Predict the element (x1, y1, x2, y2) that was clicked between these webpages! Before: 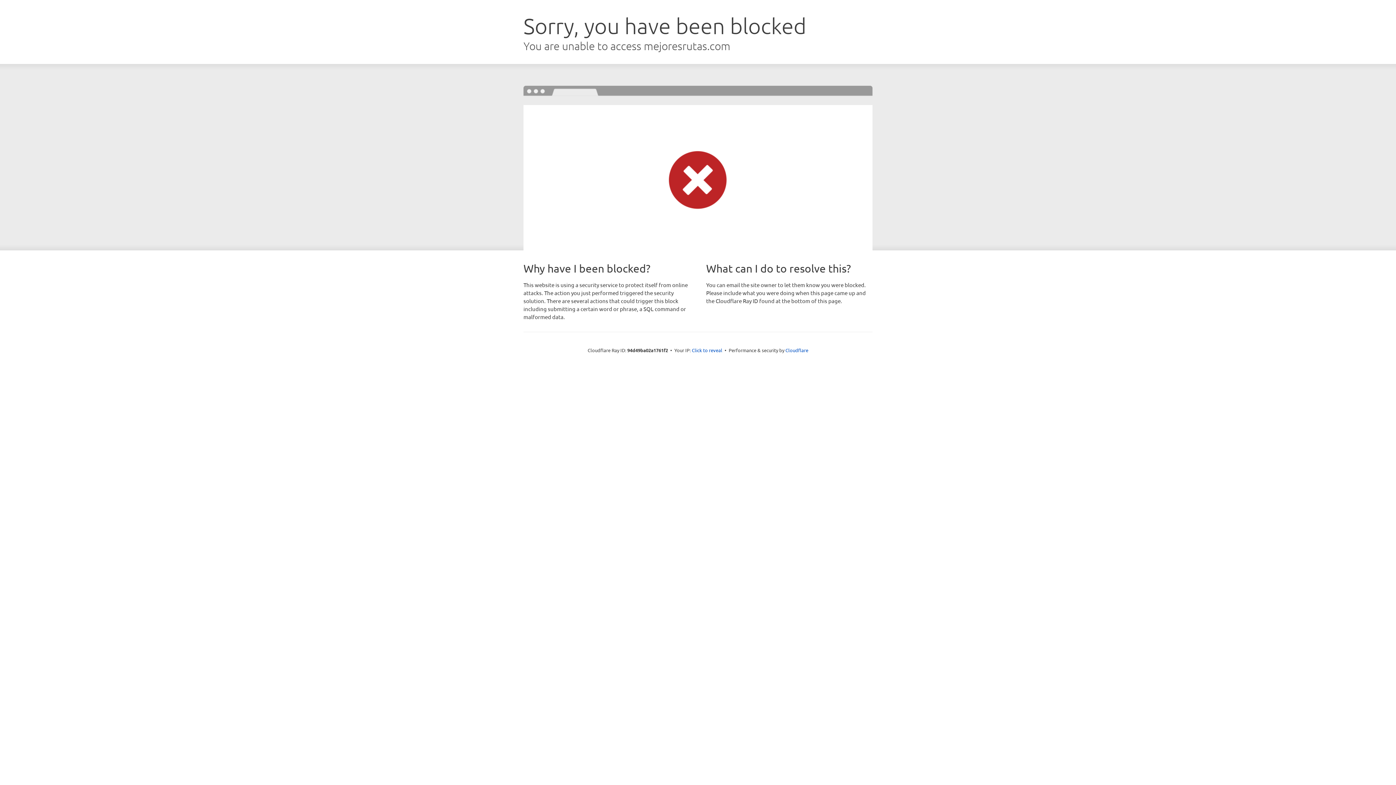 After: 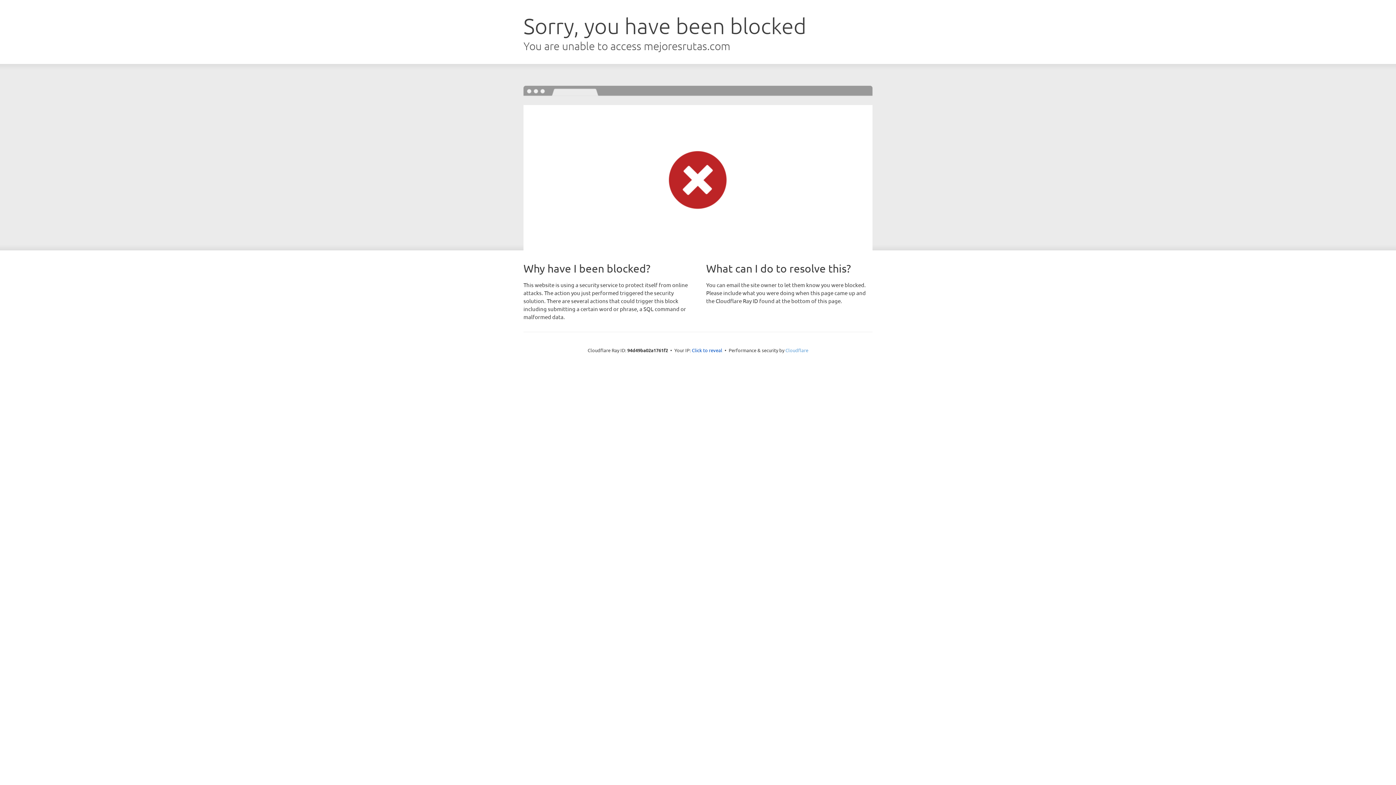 Action: label: Cloudflare bbox: (785, 347, 808, 353)